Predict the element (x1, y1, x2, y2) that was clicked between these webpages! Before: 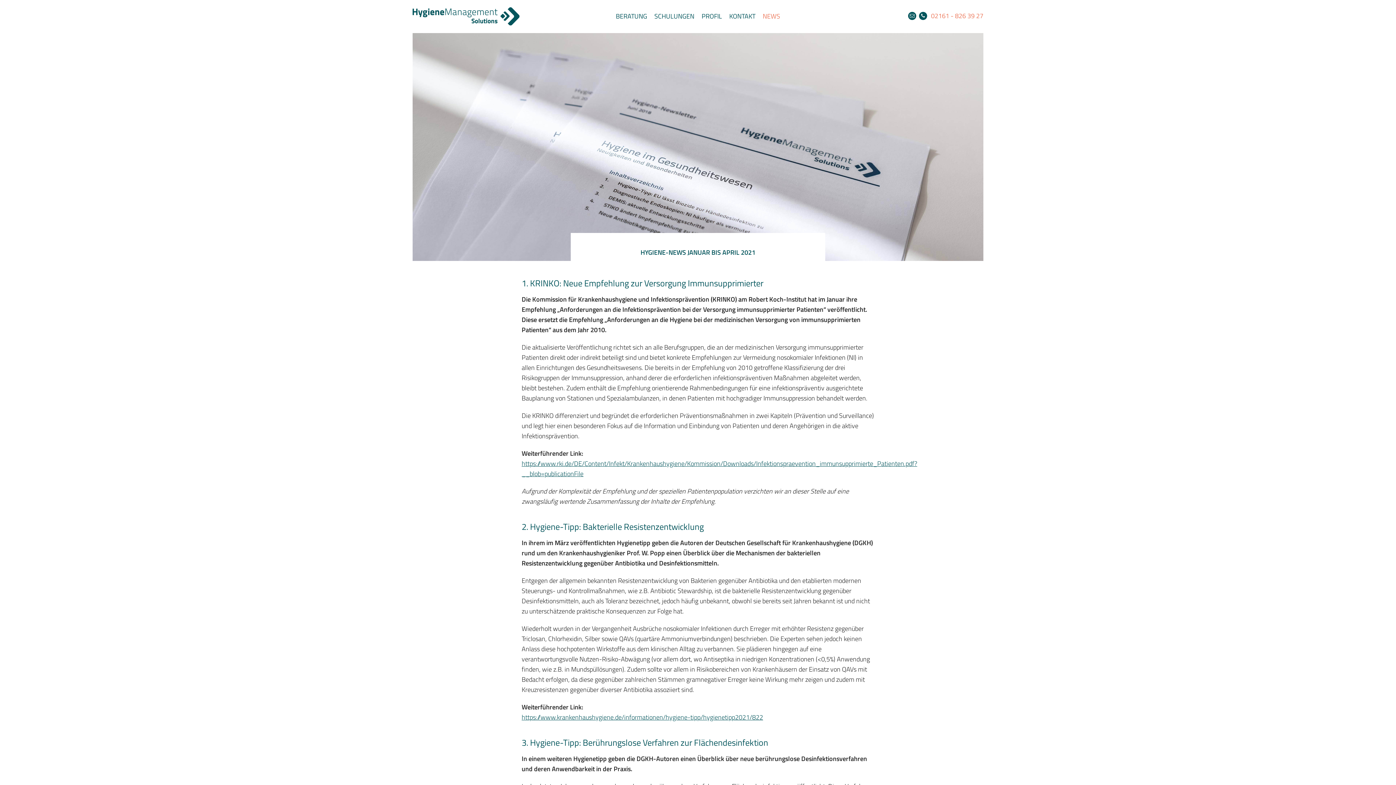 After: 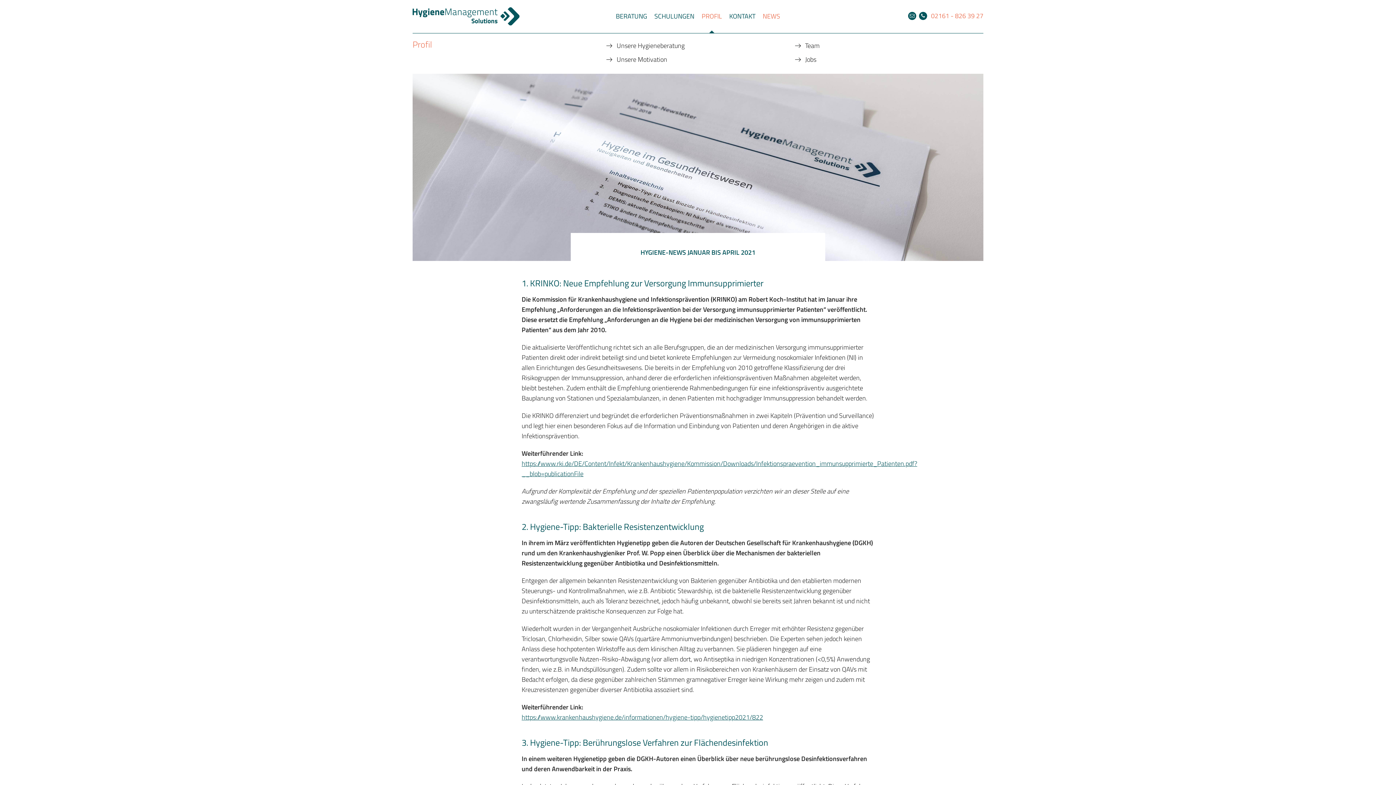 Action: bbox: (701, 12, 722, 33) label: PROFIL